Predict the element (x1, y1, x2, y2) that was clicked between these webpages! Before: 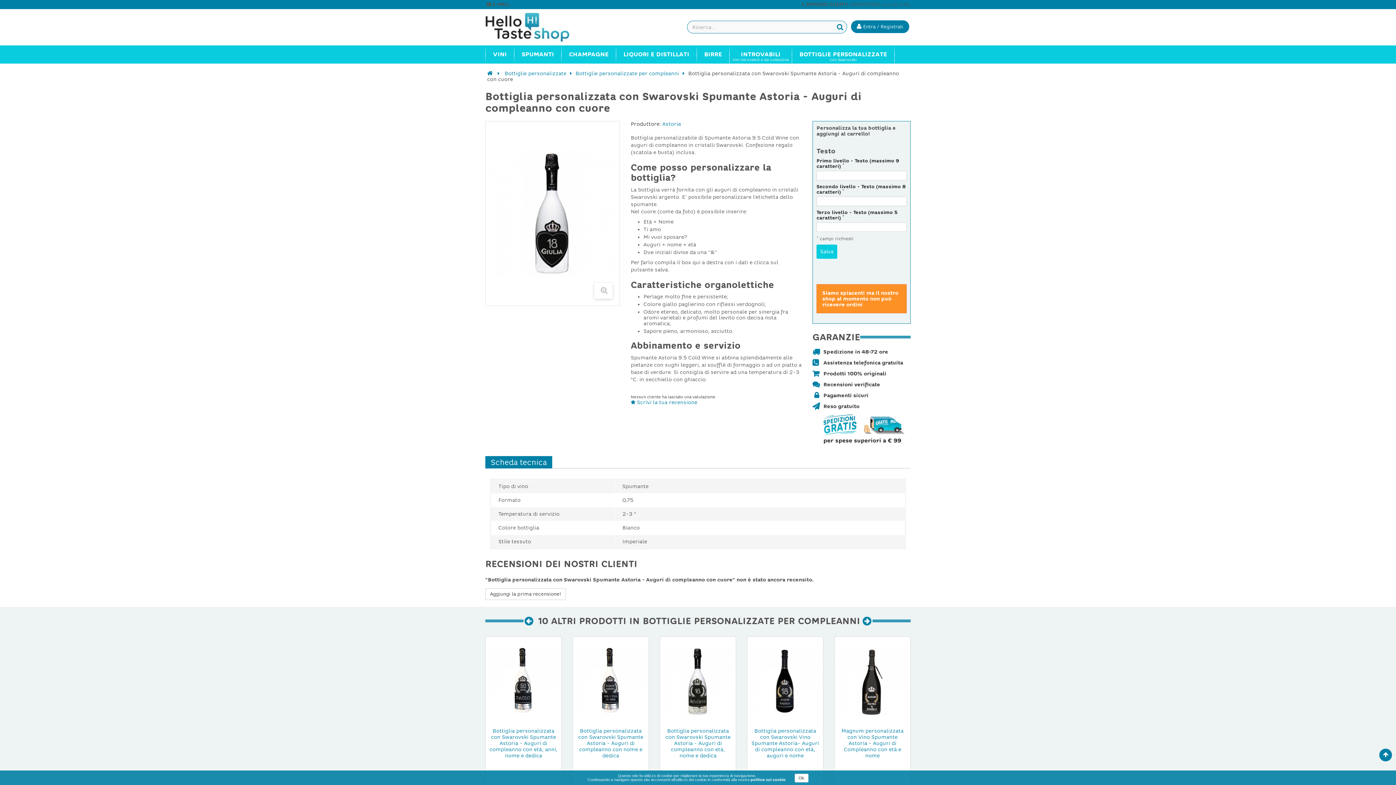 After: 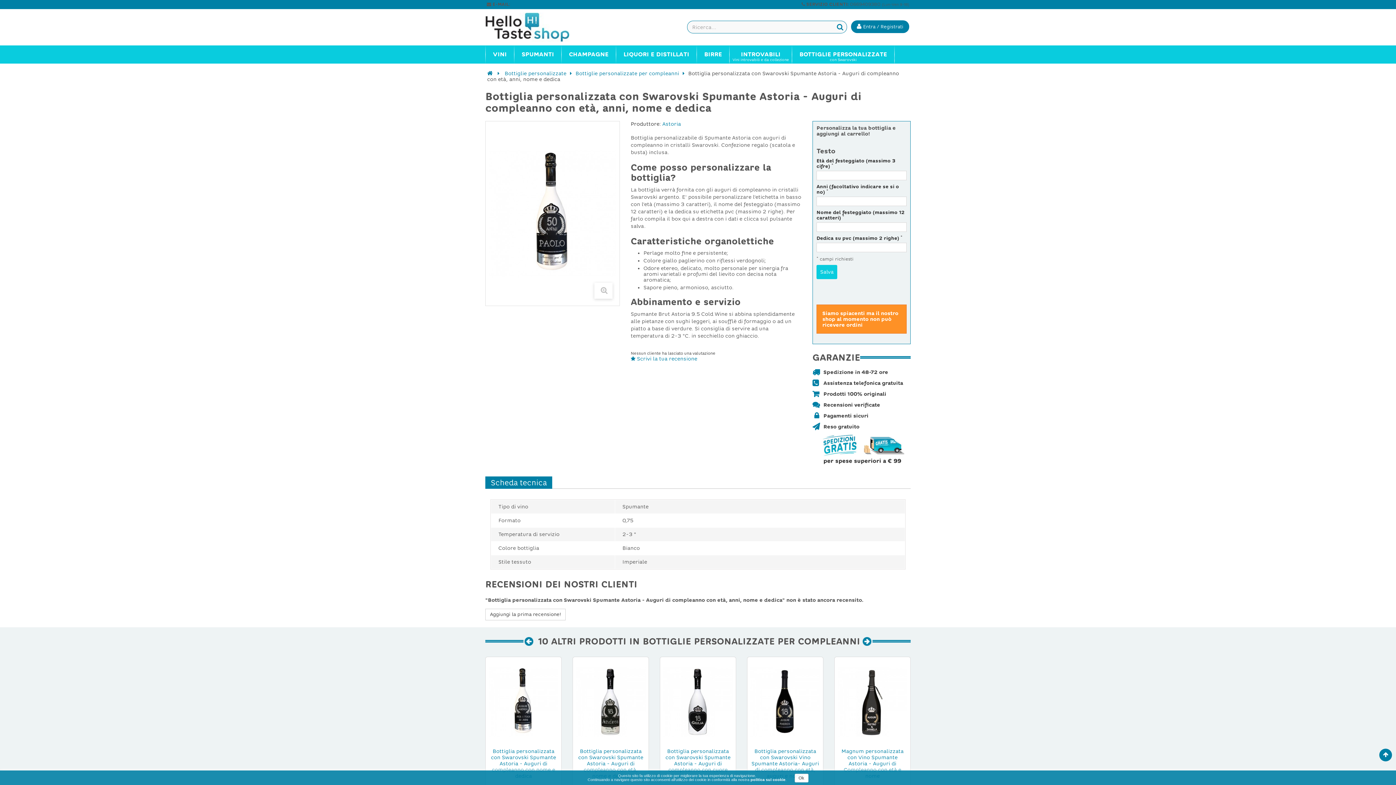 Action: bbox: (488, 678, 558, 684)